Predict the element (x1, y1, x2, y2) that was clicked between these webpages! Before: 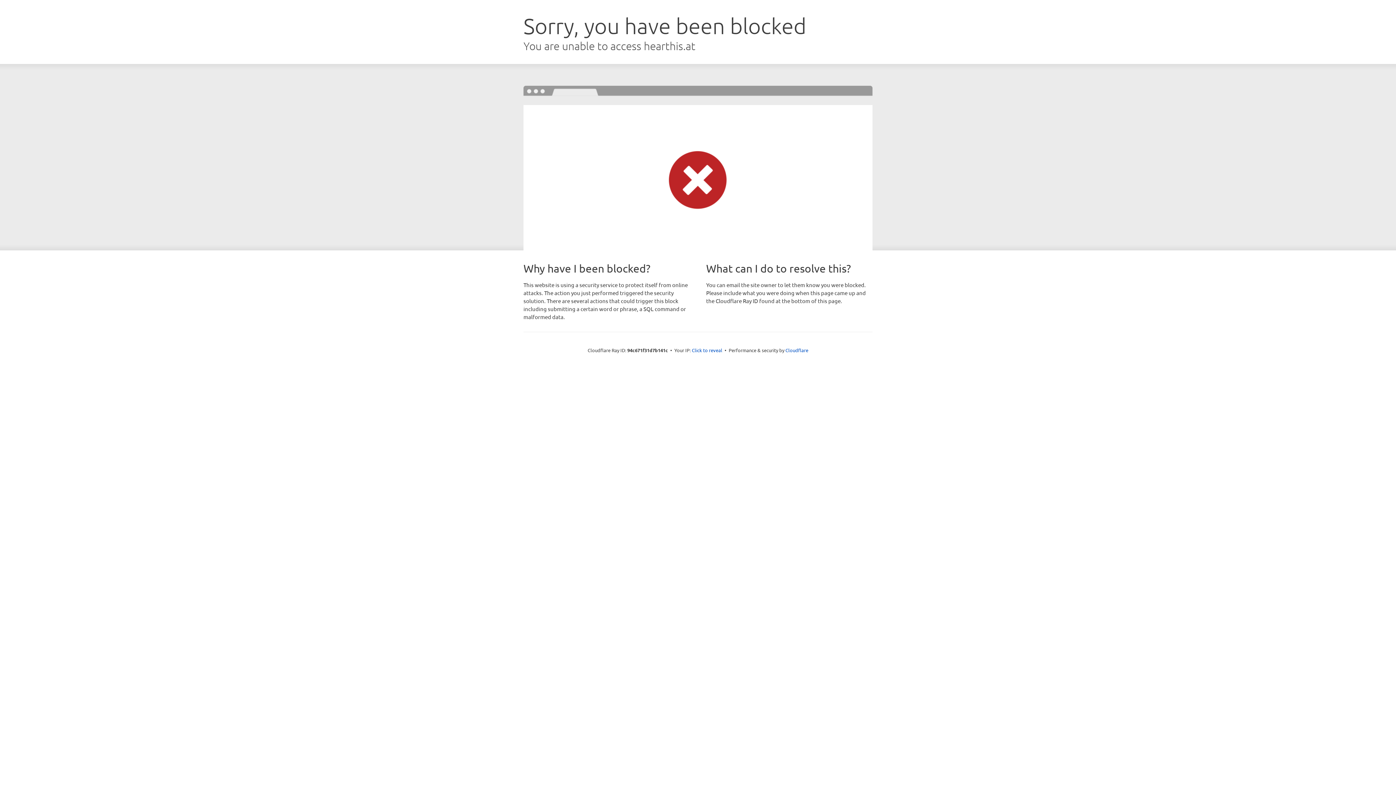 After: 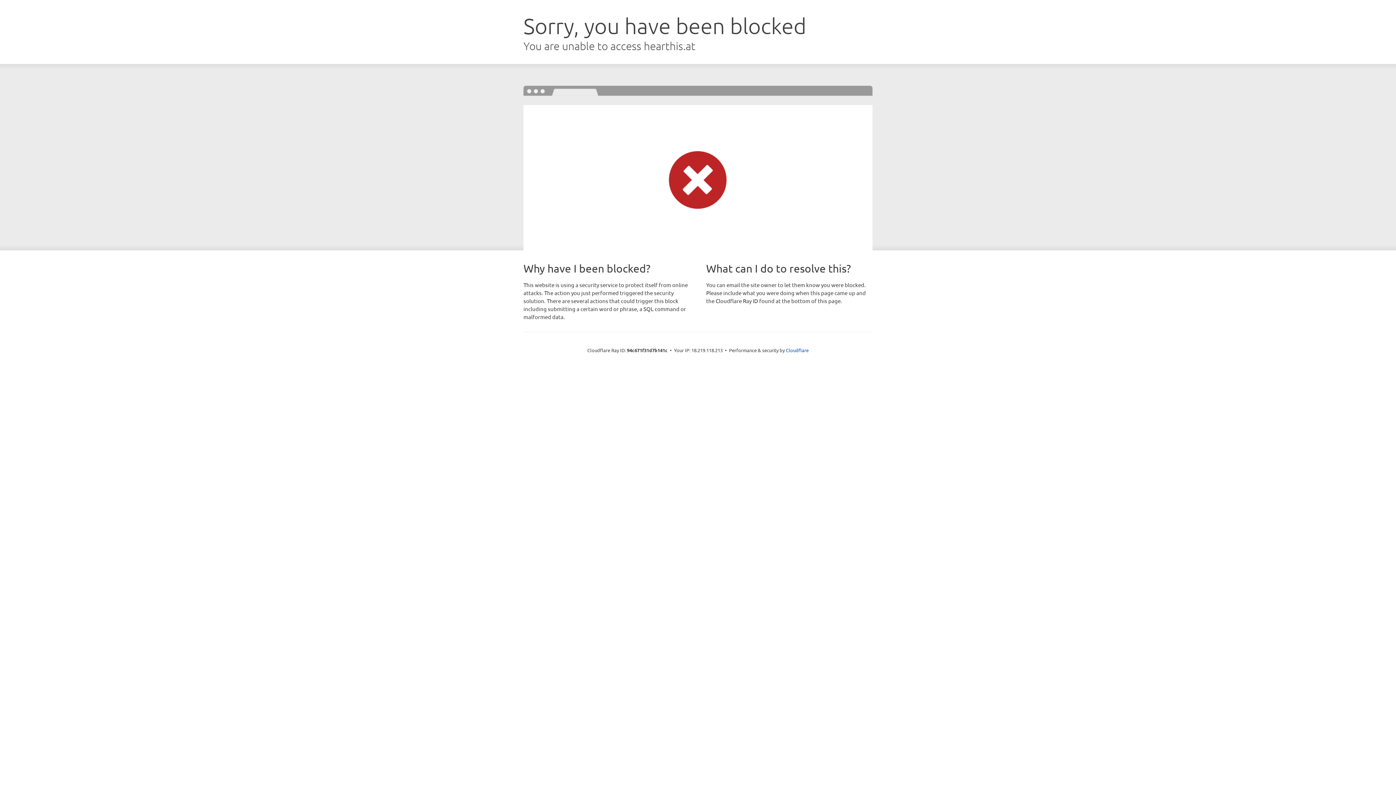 Action: bbox: (692, 346, 722, 353) label: Click to reveal